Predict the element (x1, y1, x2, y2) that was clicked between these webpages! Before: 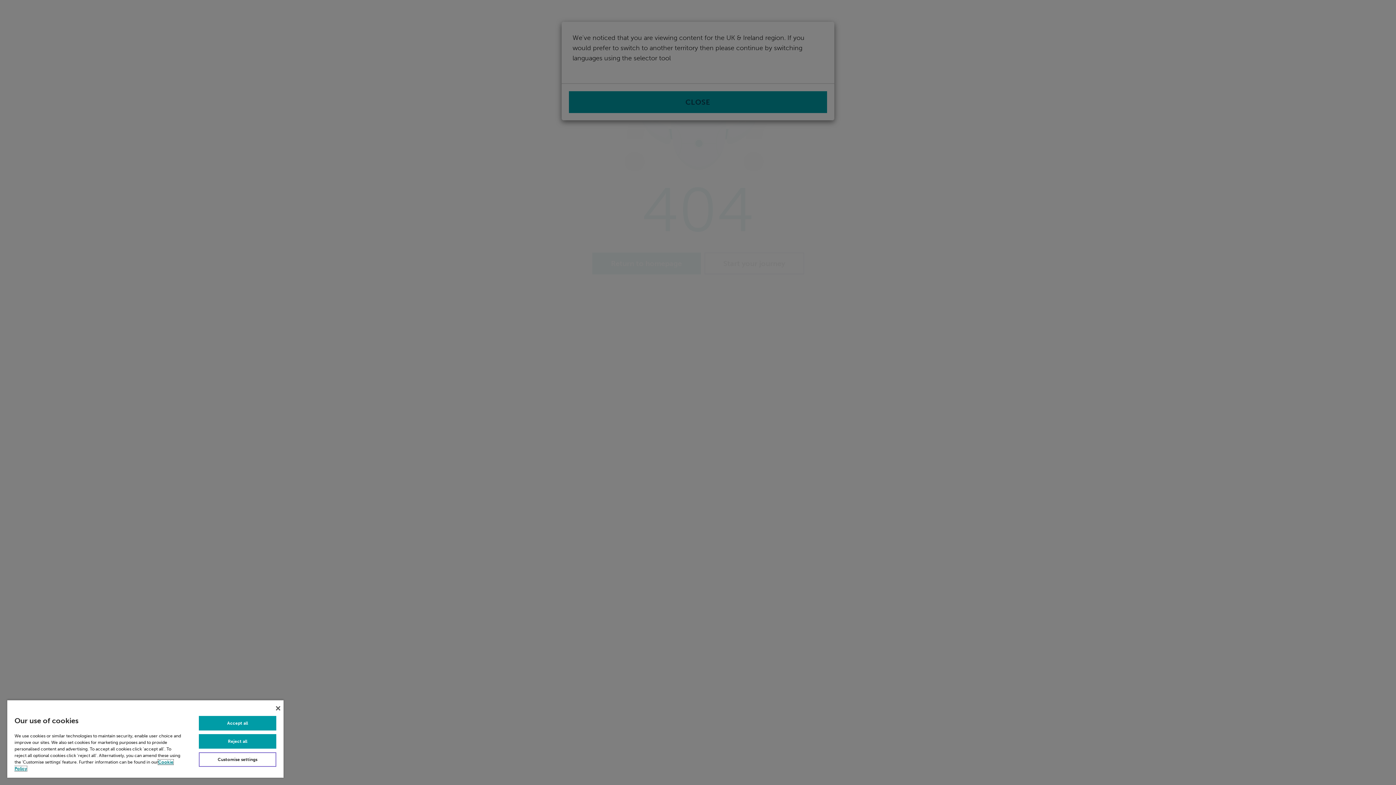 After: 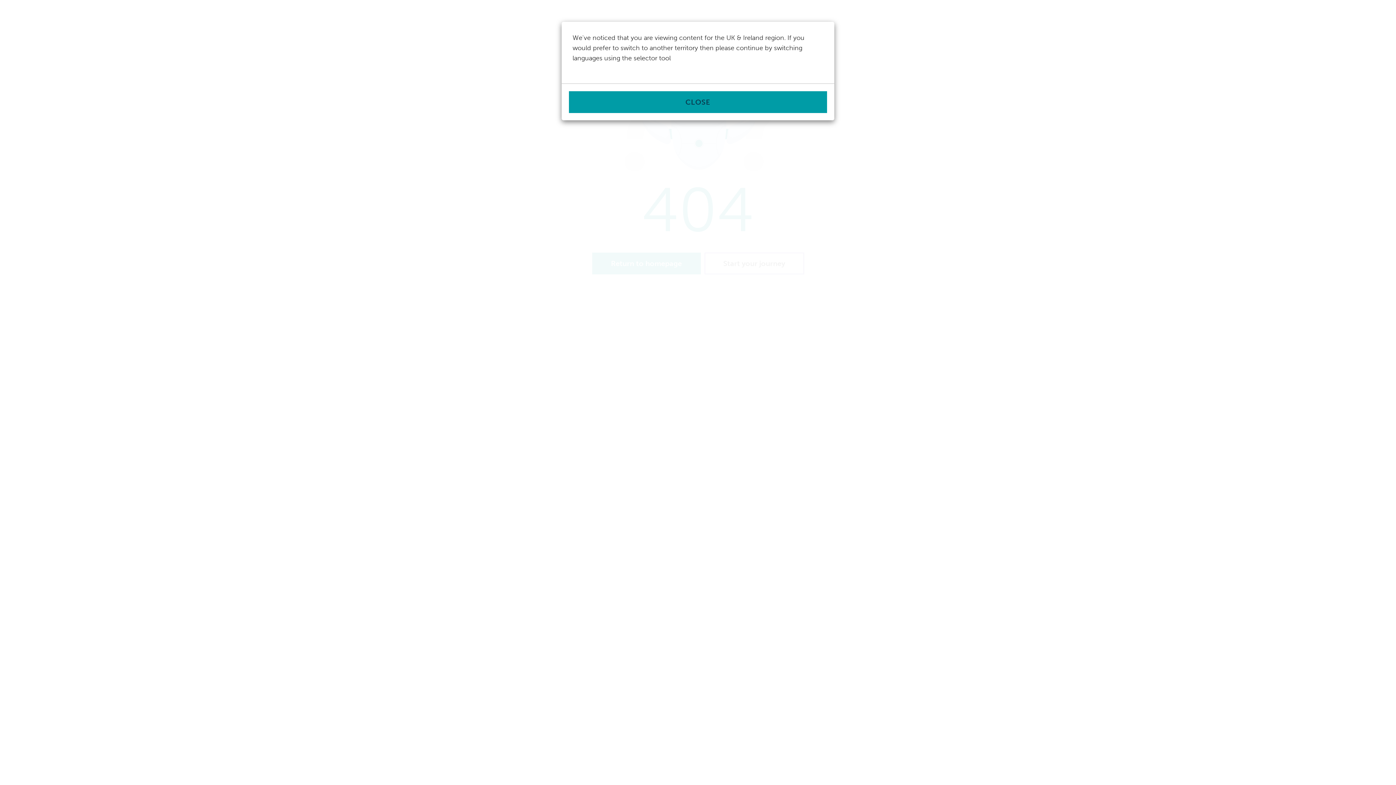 Action: label: Reject all bbox: (198, 734, 276, 749)